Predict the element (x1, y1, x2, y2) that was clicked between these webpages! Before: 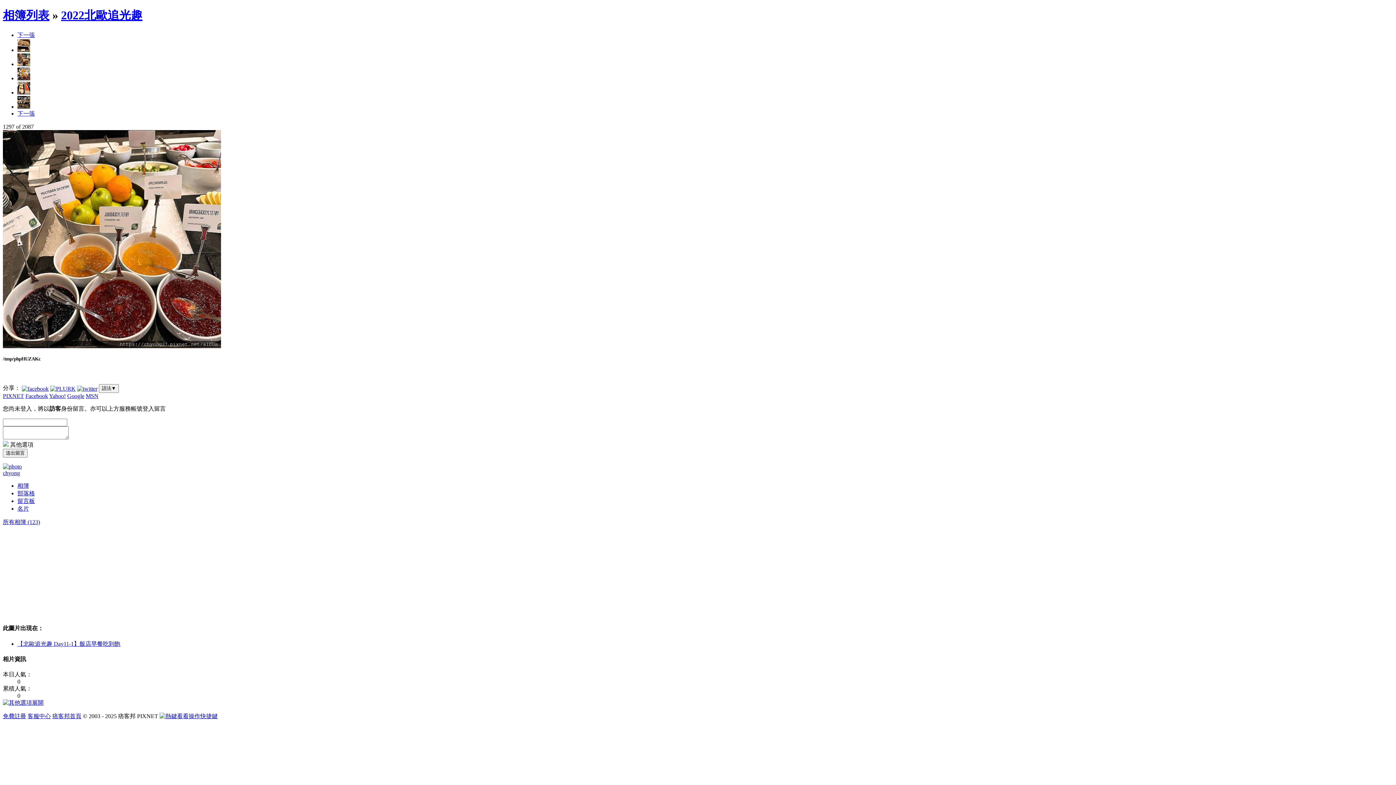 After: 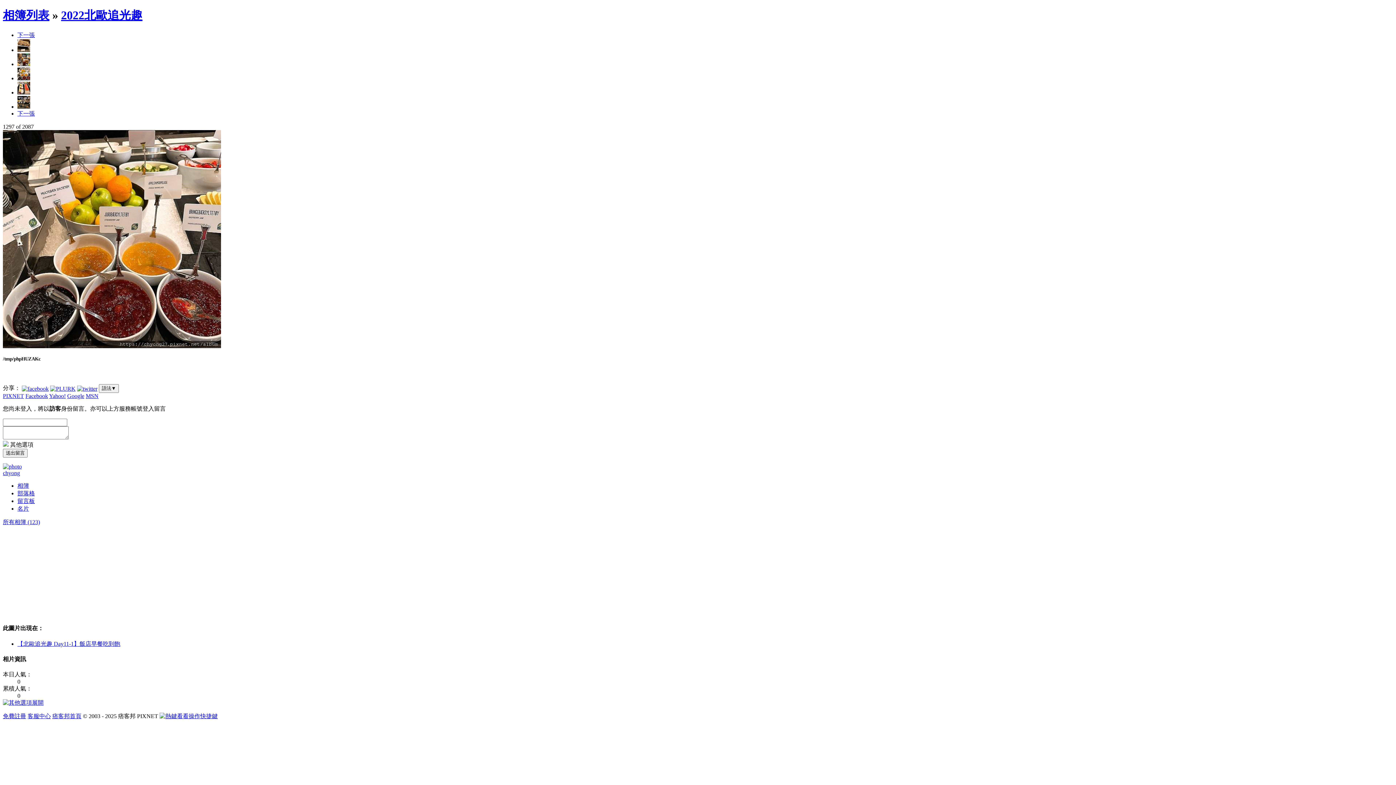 Action: bbox: (2, 700, 43, 706) label: 展開